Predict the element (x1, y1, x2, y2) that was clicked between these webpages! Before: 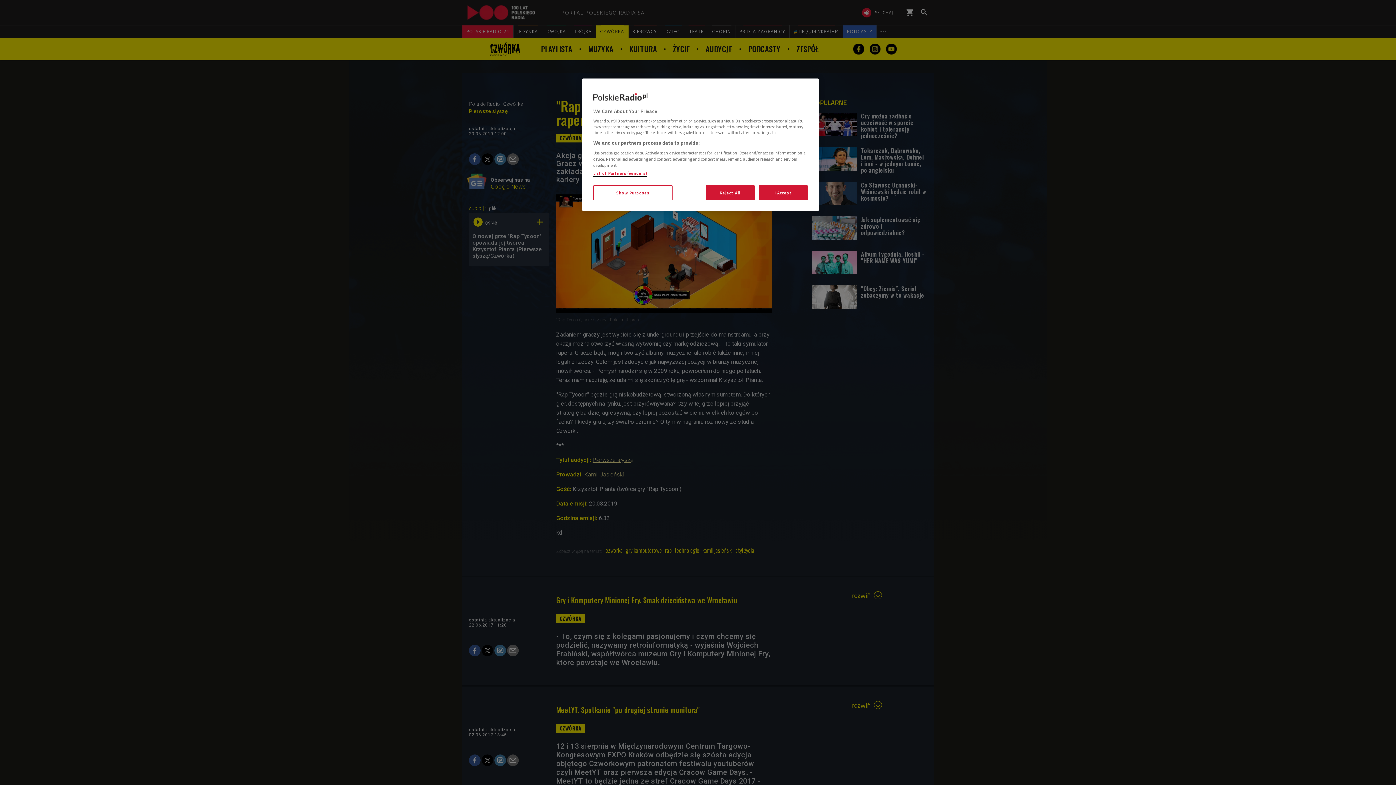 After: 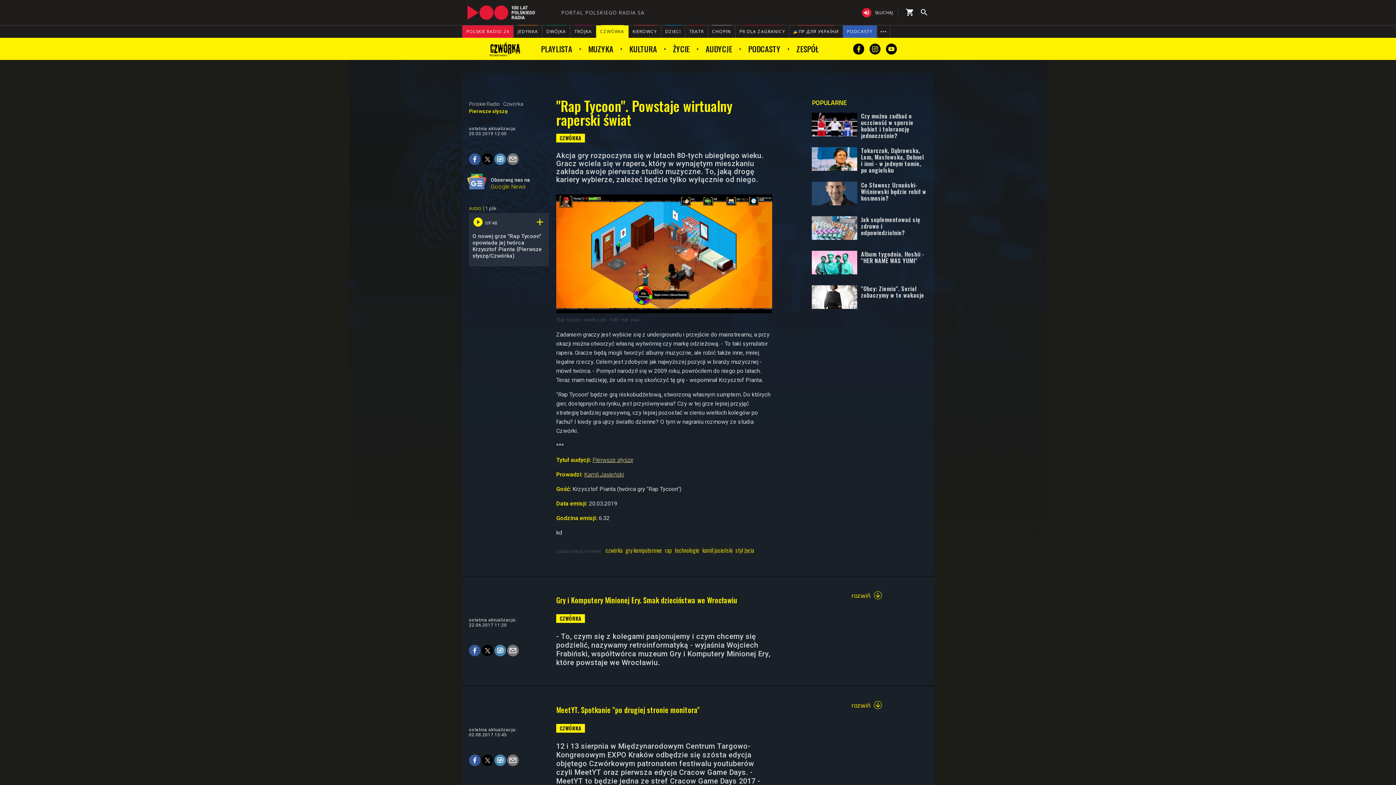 Action: bbox: (758, 185, 808, 200) label: I Accept